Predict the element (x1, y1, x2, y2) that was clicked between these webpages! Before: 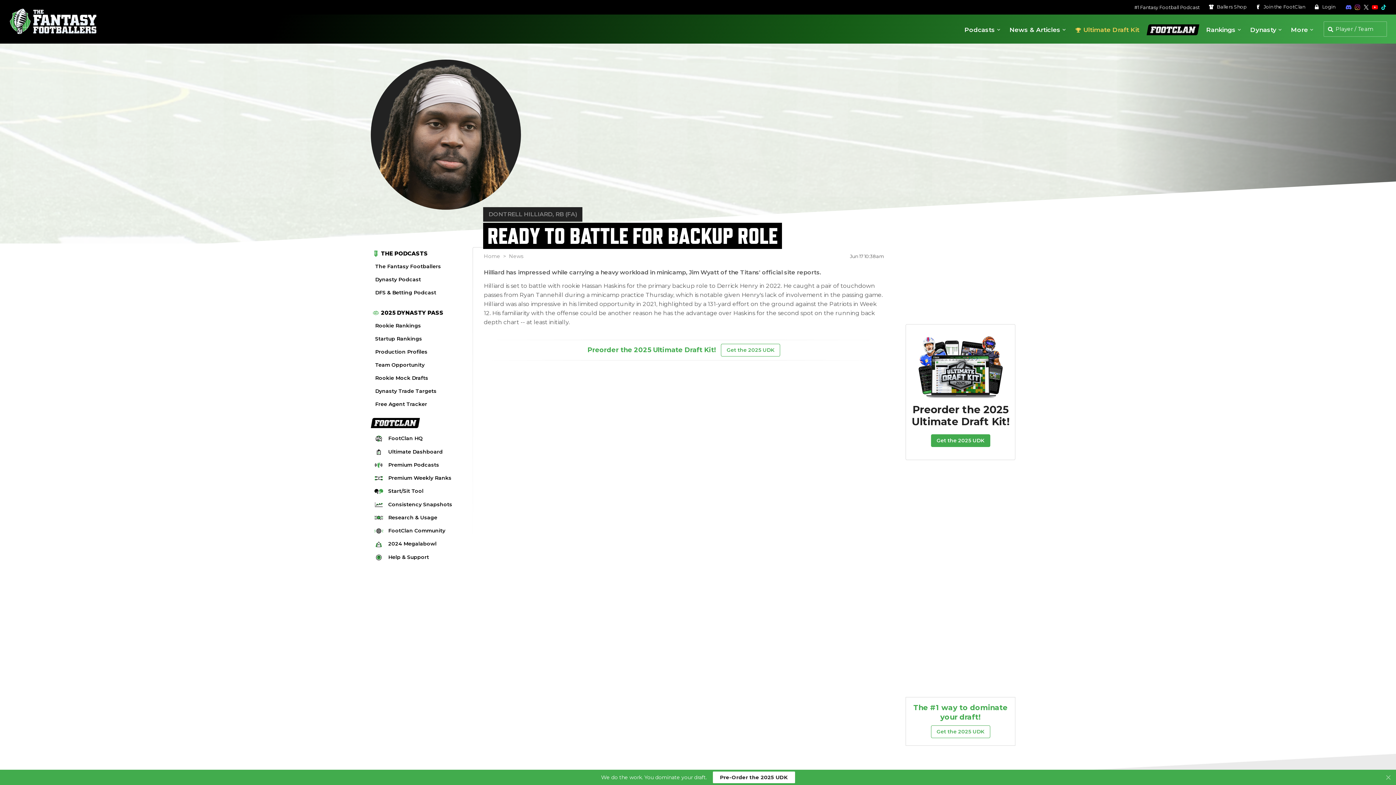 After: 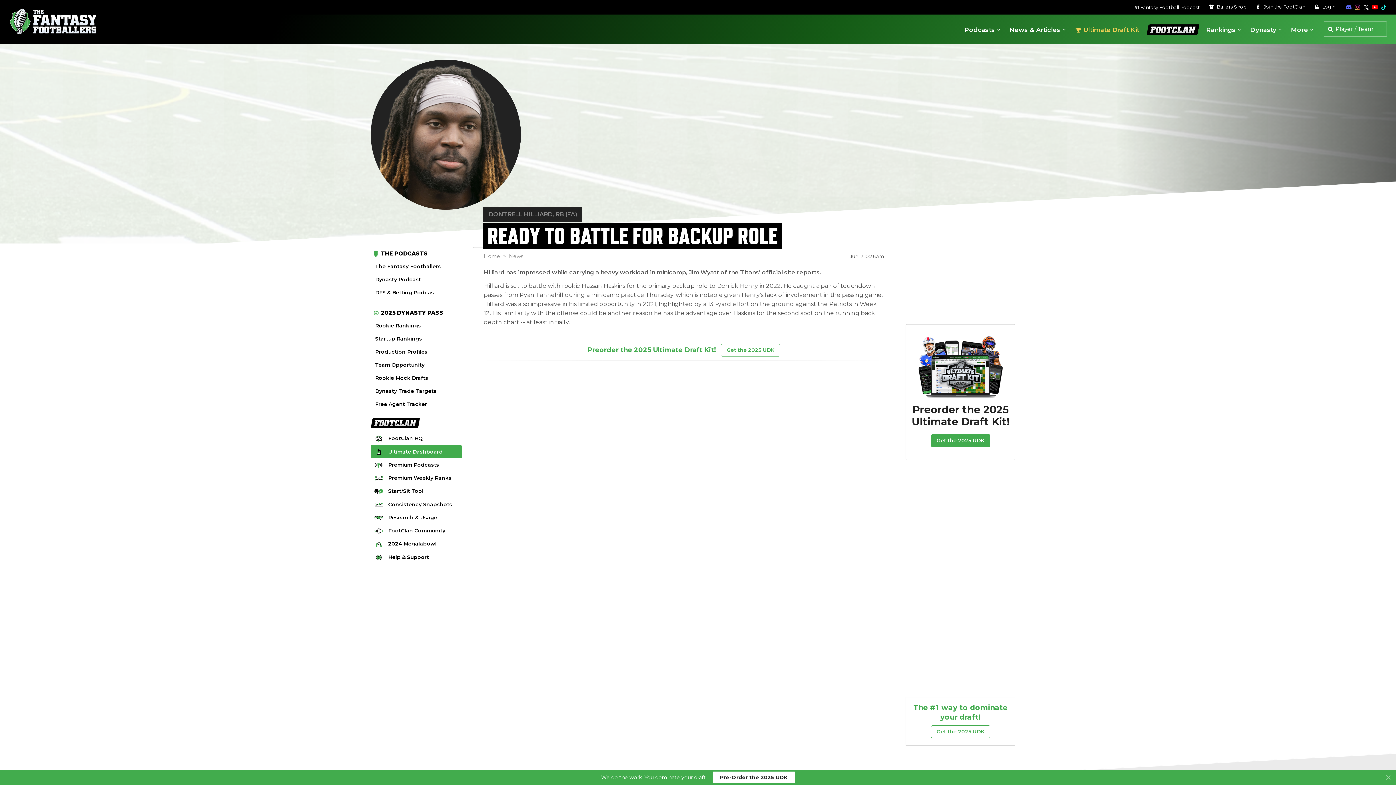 Action: label: Ultimate Dashboard bbox: (370, 445, 461, 458)